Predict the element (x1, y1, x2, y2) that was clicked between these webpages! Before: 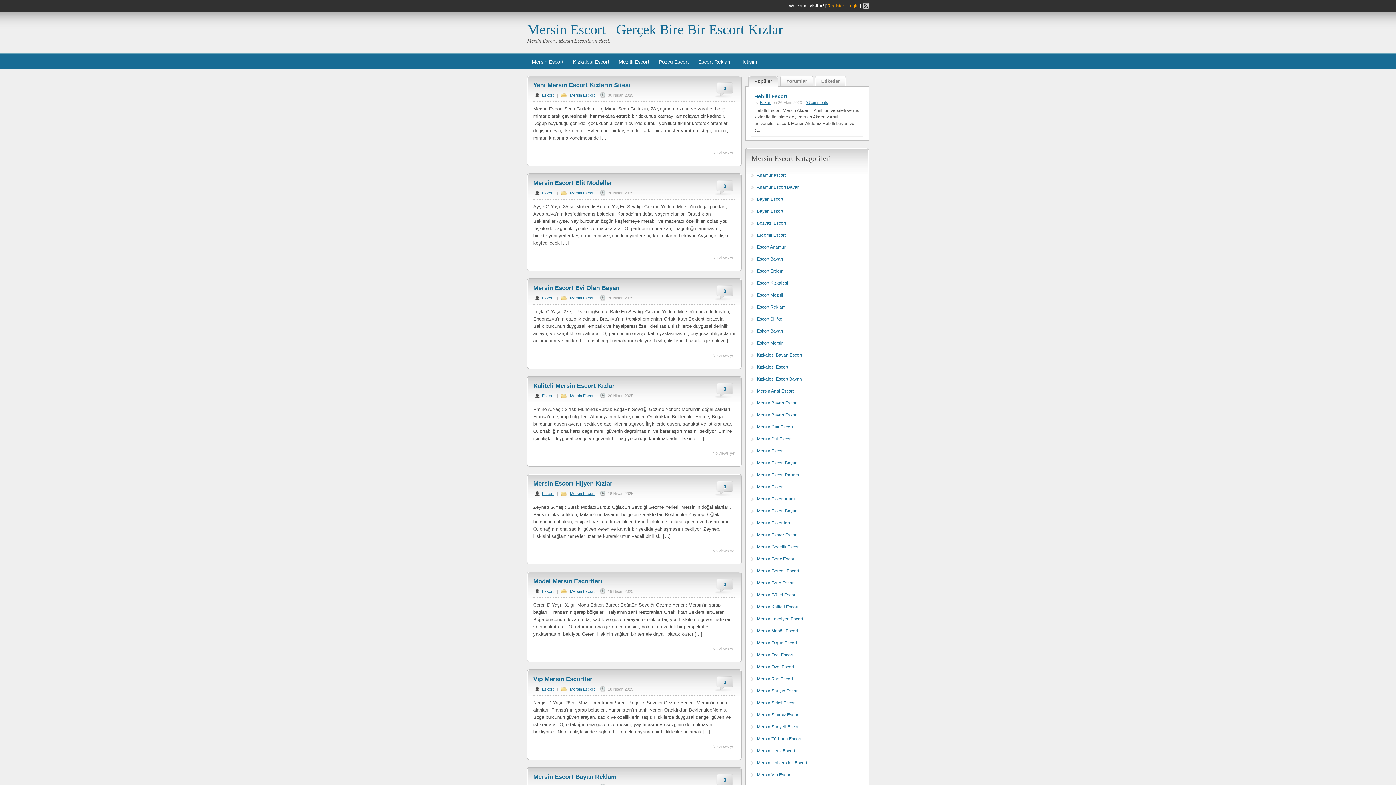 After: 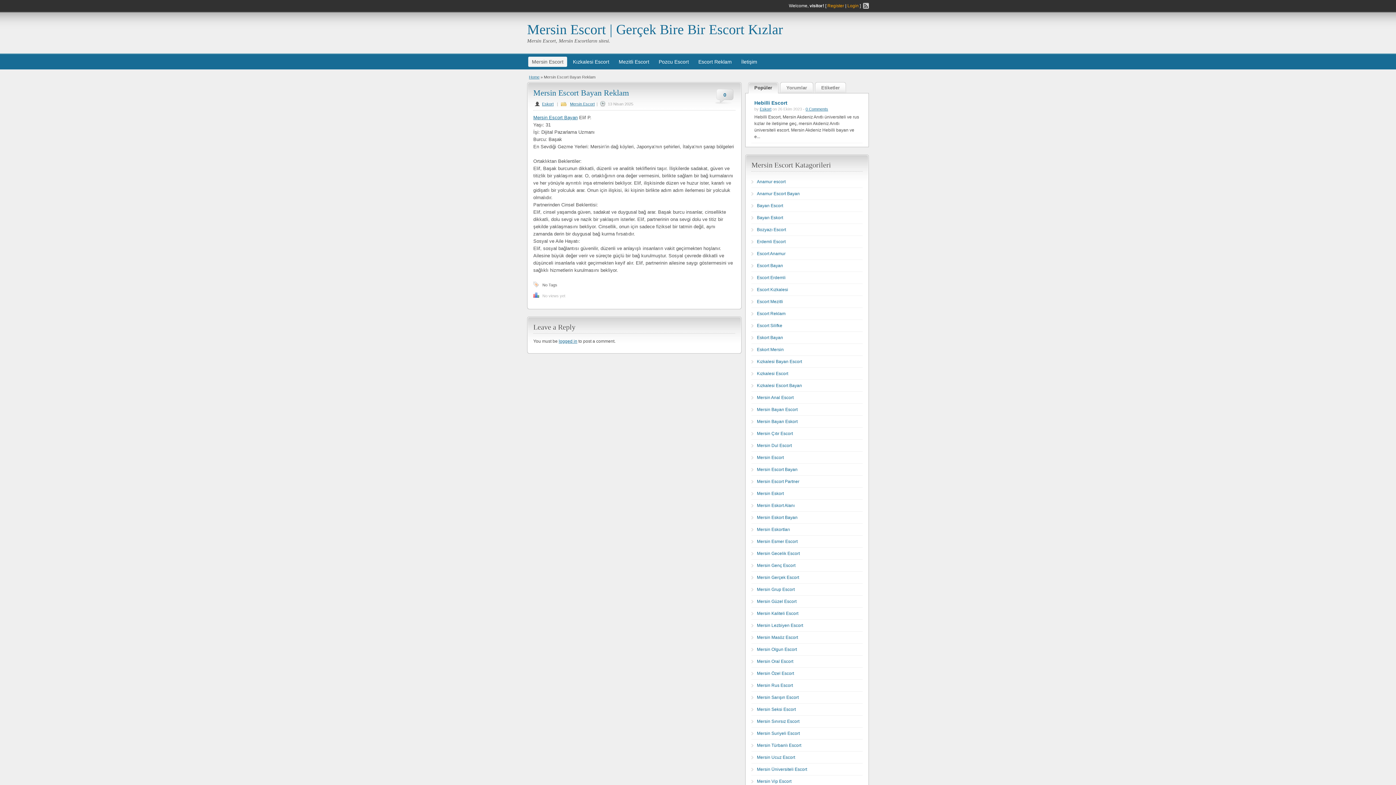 Action: bbox: (533, 773, 616, 780) label: Mersin Escort Bayan Reklam